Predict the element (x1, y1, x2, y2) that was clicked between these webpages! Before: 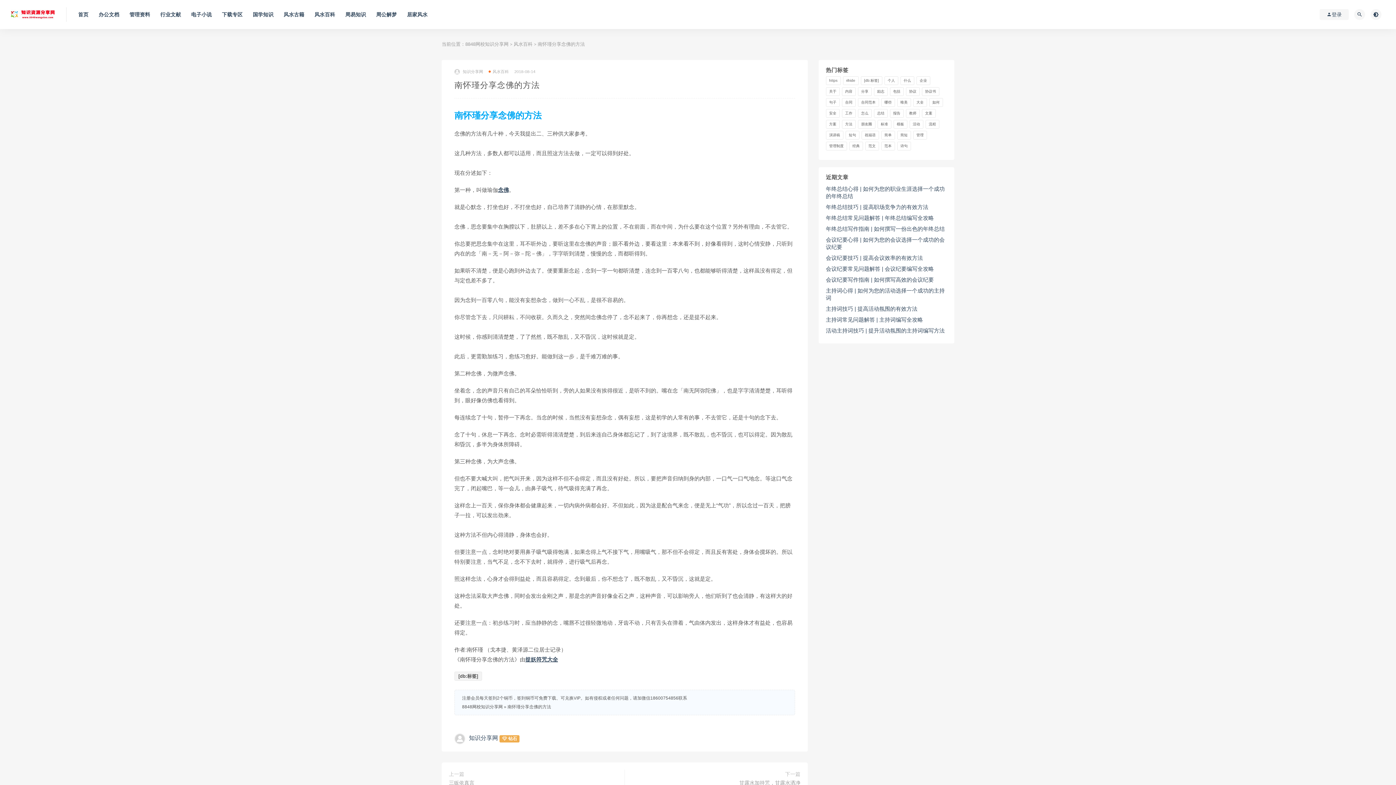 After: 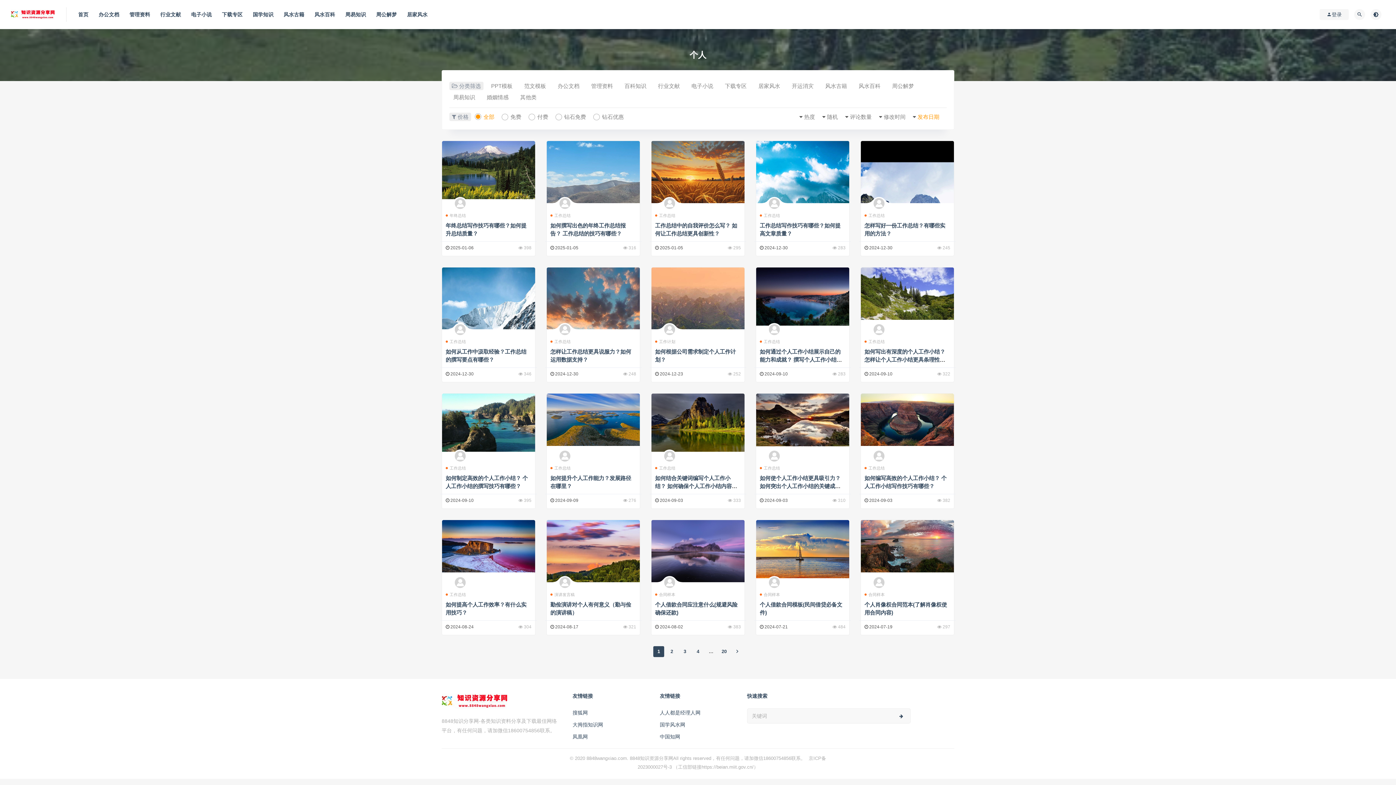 Action: bbox: (884, 76, 898, 85) label: 个人 (385个项目)